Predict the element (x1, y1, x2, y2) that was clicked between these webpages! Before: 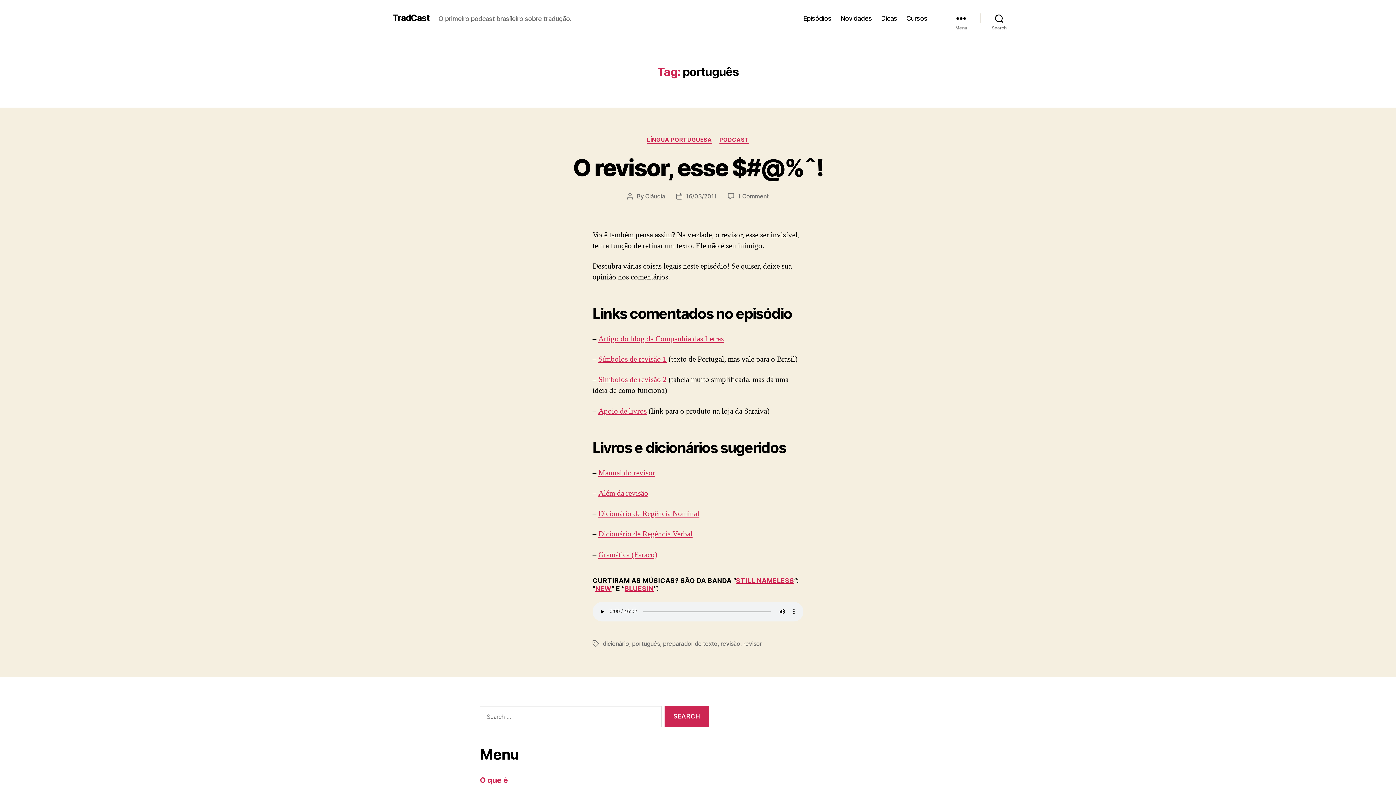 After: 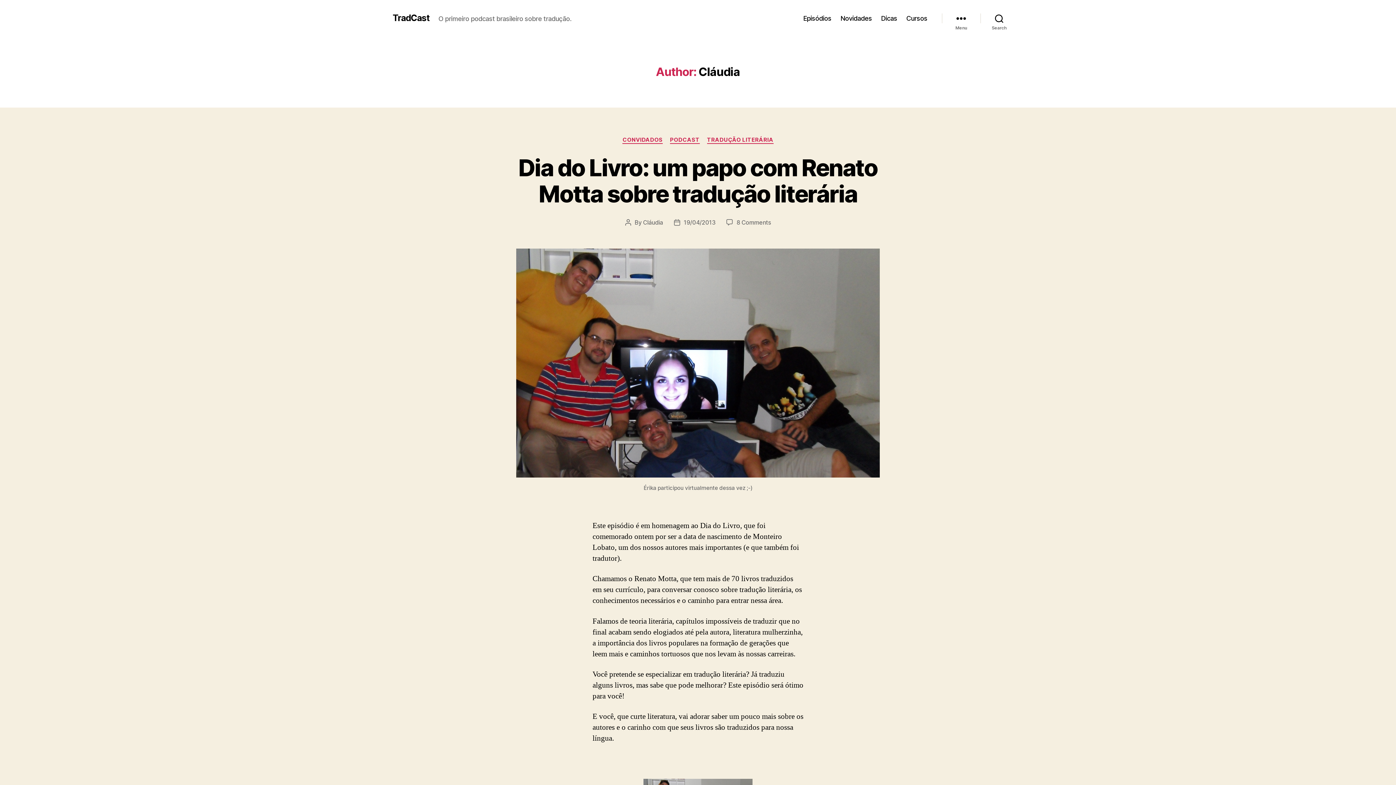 Action: bbox: (645, 192, 665, 199) label: Cláudia